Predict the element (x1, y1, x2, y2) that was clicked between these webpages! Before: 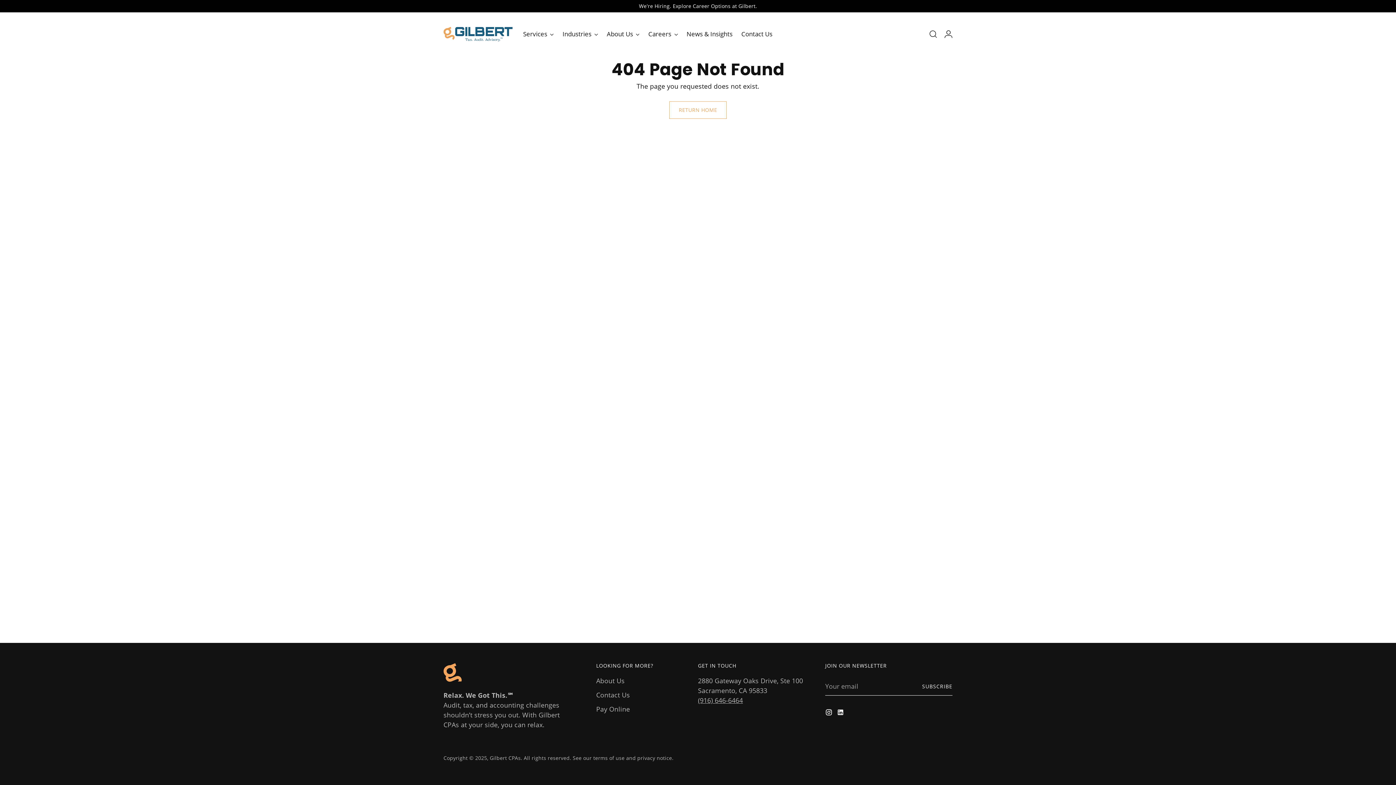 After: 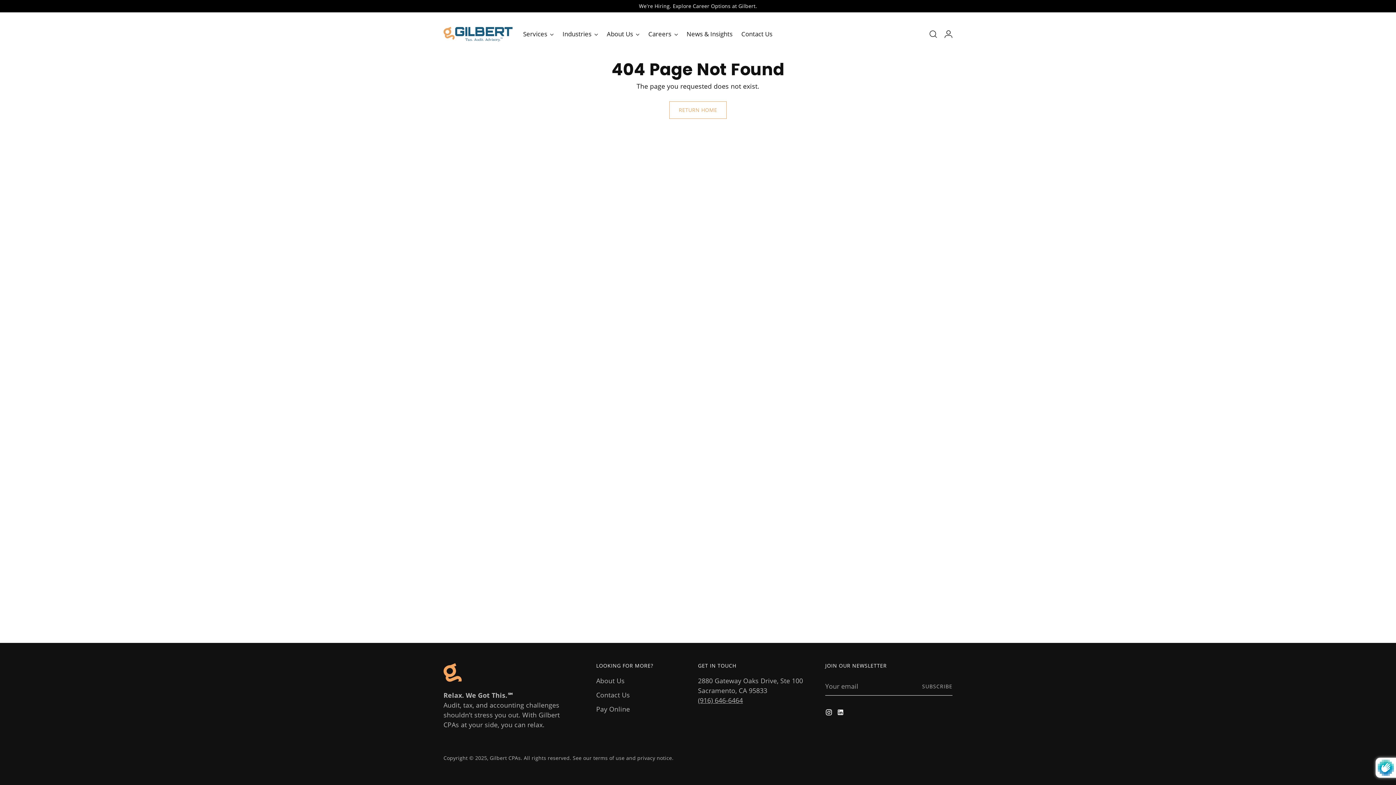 Action: label: Subscribe bbox: (922, 677, 952, 695)